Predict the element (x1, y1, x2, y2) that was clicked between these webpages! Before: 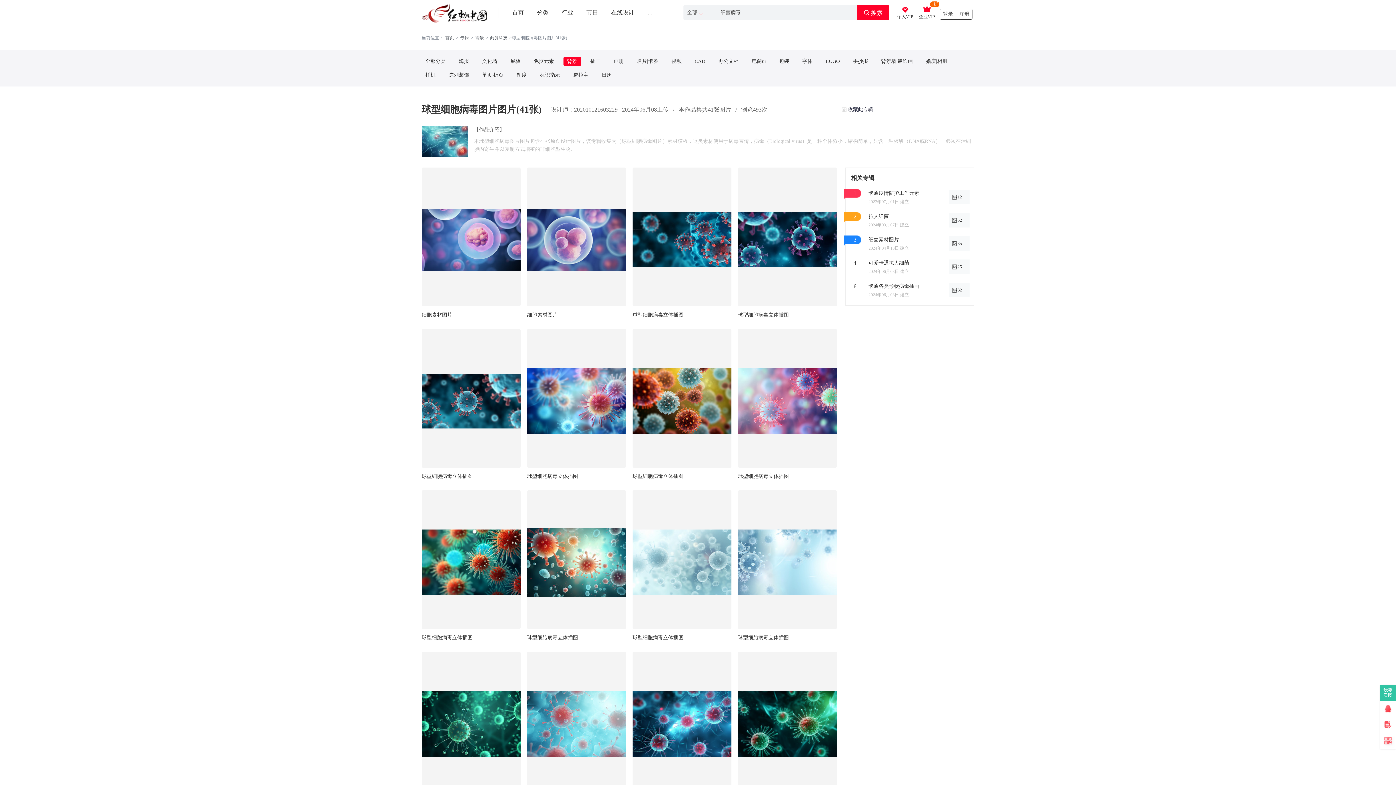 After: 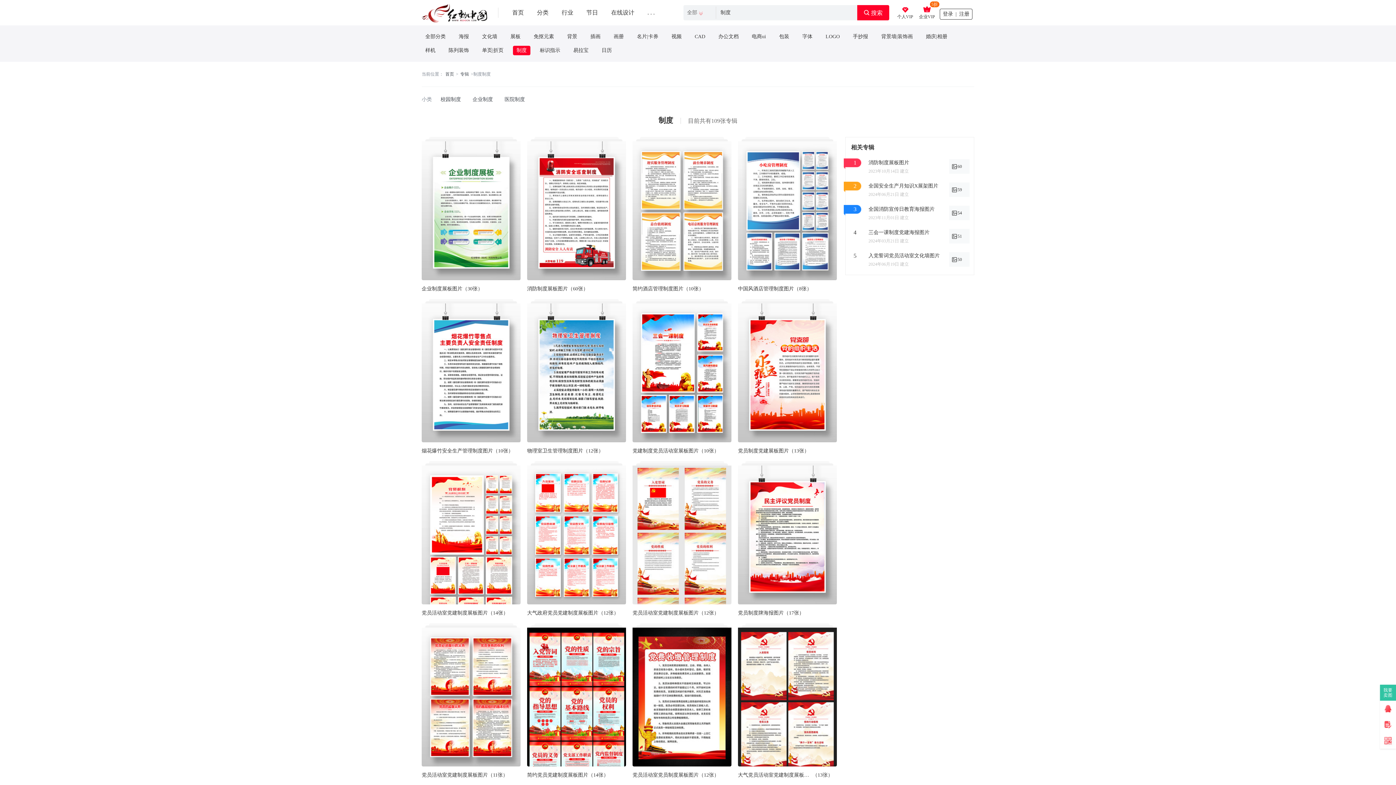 Action: label: 制度 bbox: (513, 70, 530, 80)